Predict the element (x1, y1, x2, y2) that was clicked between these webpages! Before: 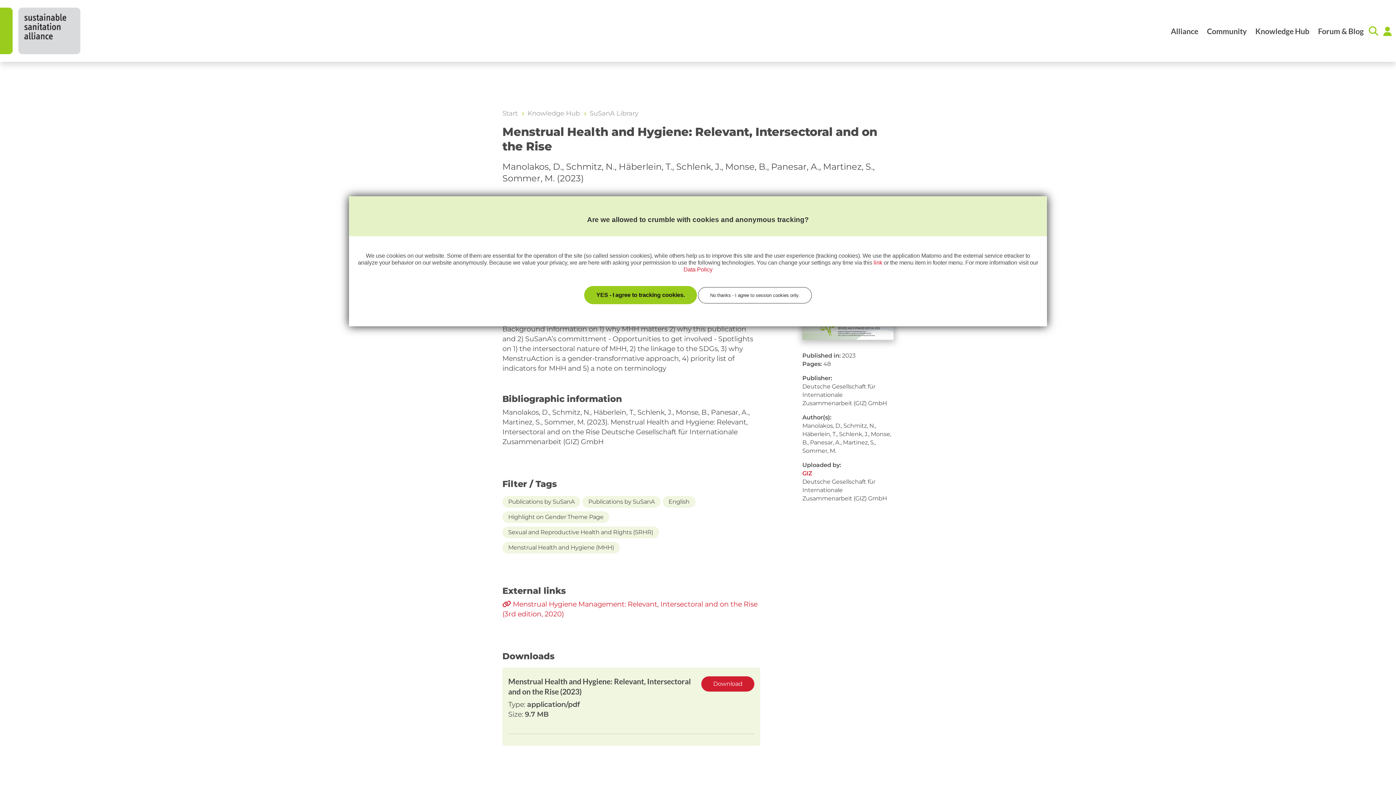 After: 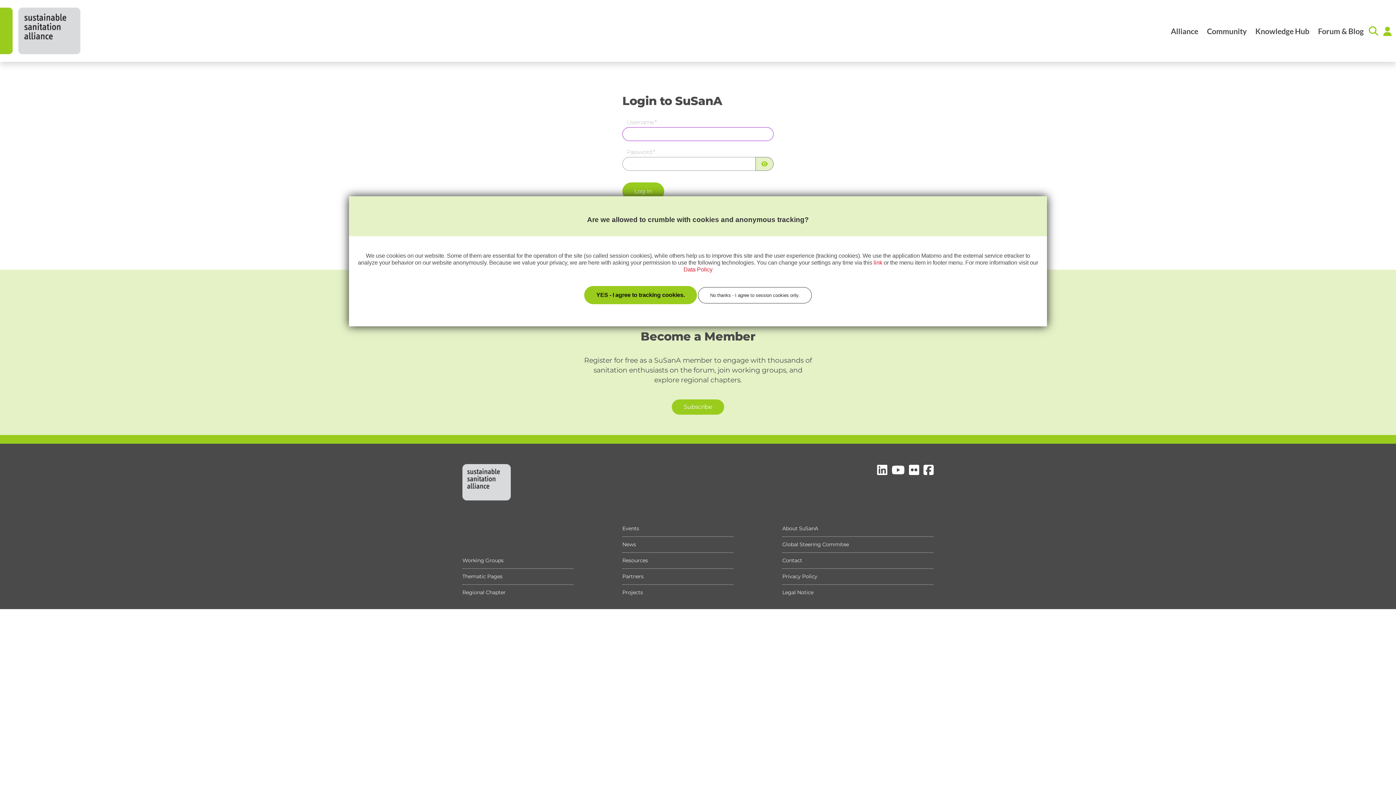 Action: bbox: (1383, 25, 1392, 36)